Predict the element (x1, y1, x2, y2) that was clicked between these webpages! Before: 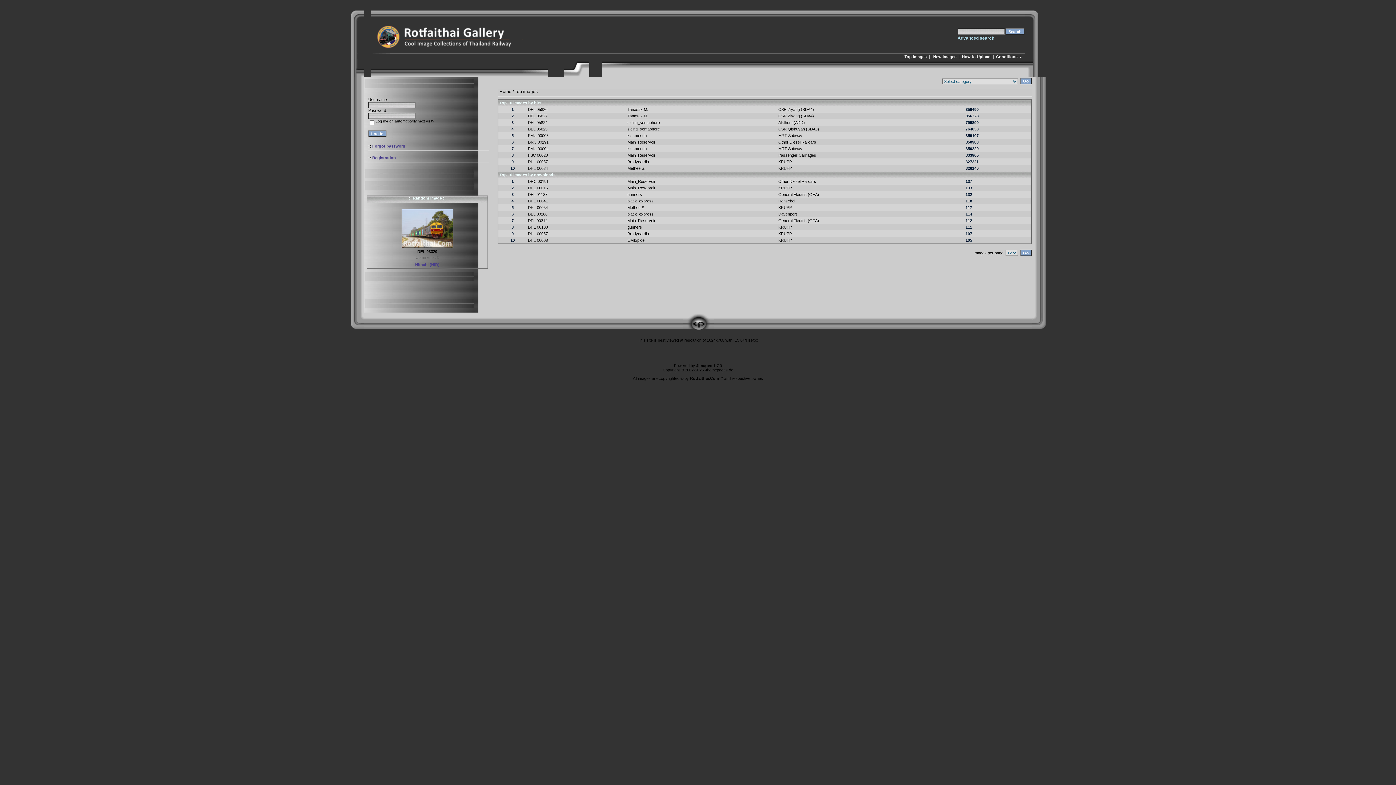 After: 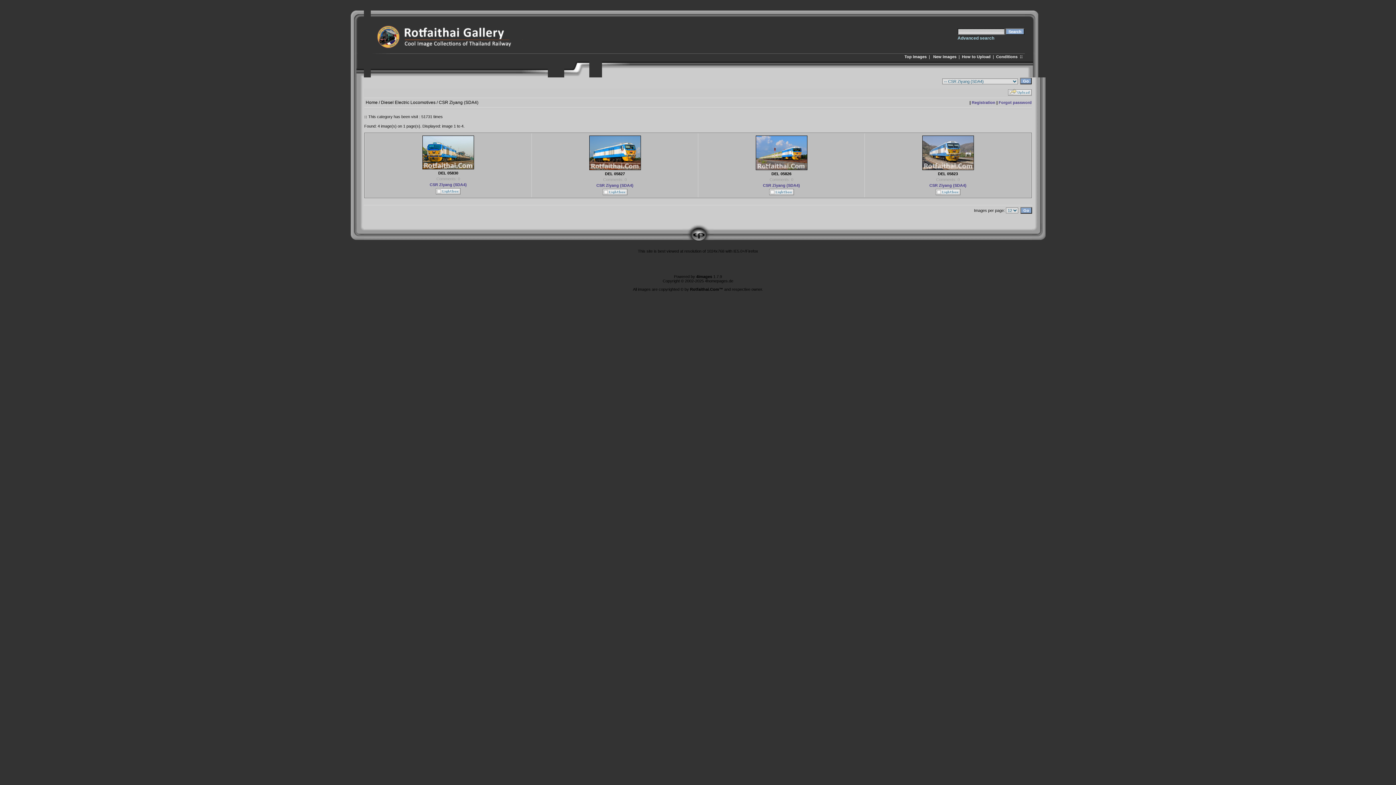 Action: label: CSR Ziyang (SDA4) bbox: (778, 107, 814, 111)